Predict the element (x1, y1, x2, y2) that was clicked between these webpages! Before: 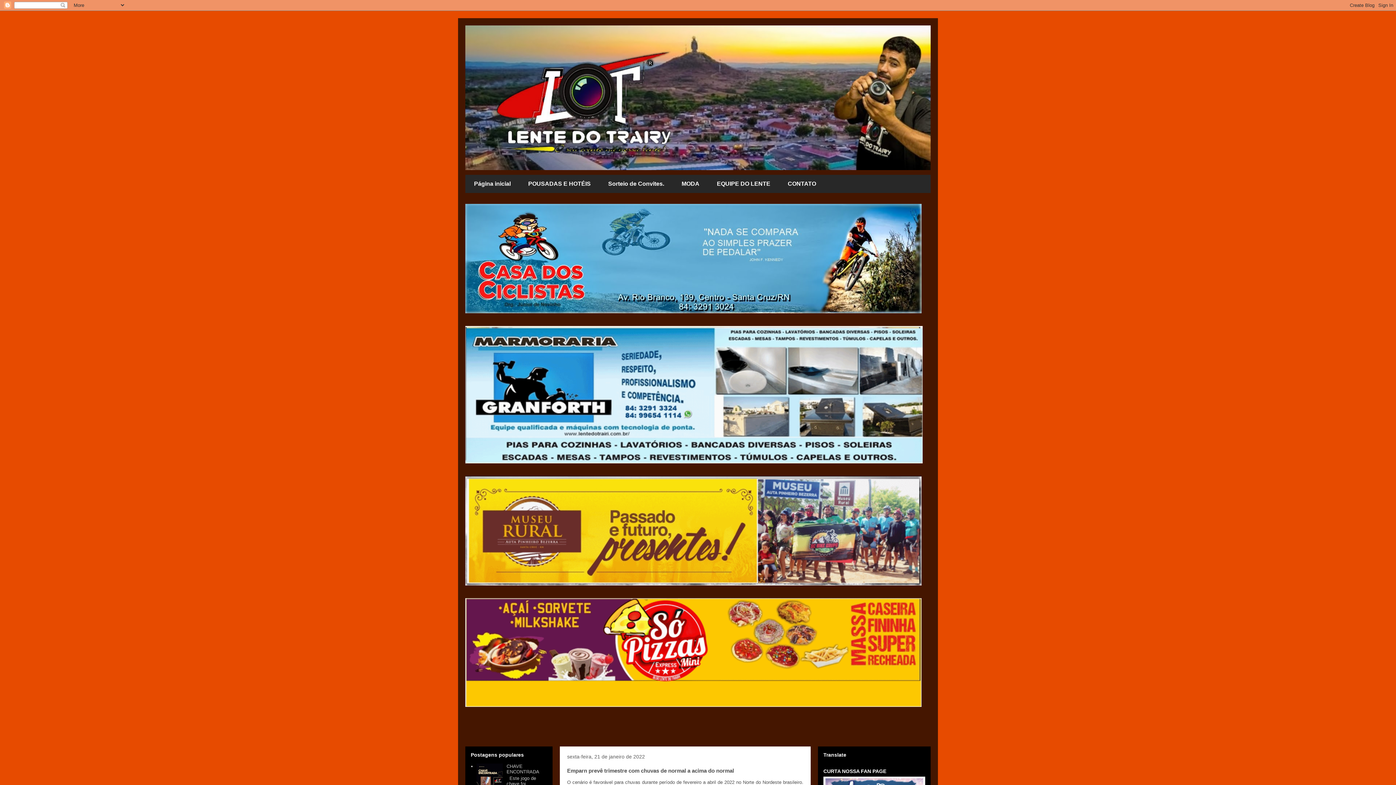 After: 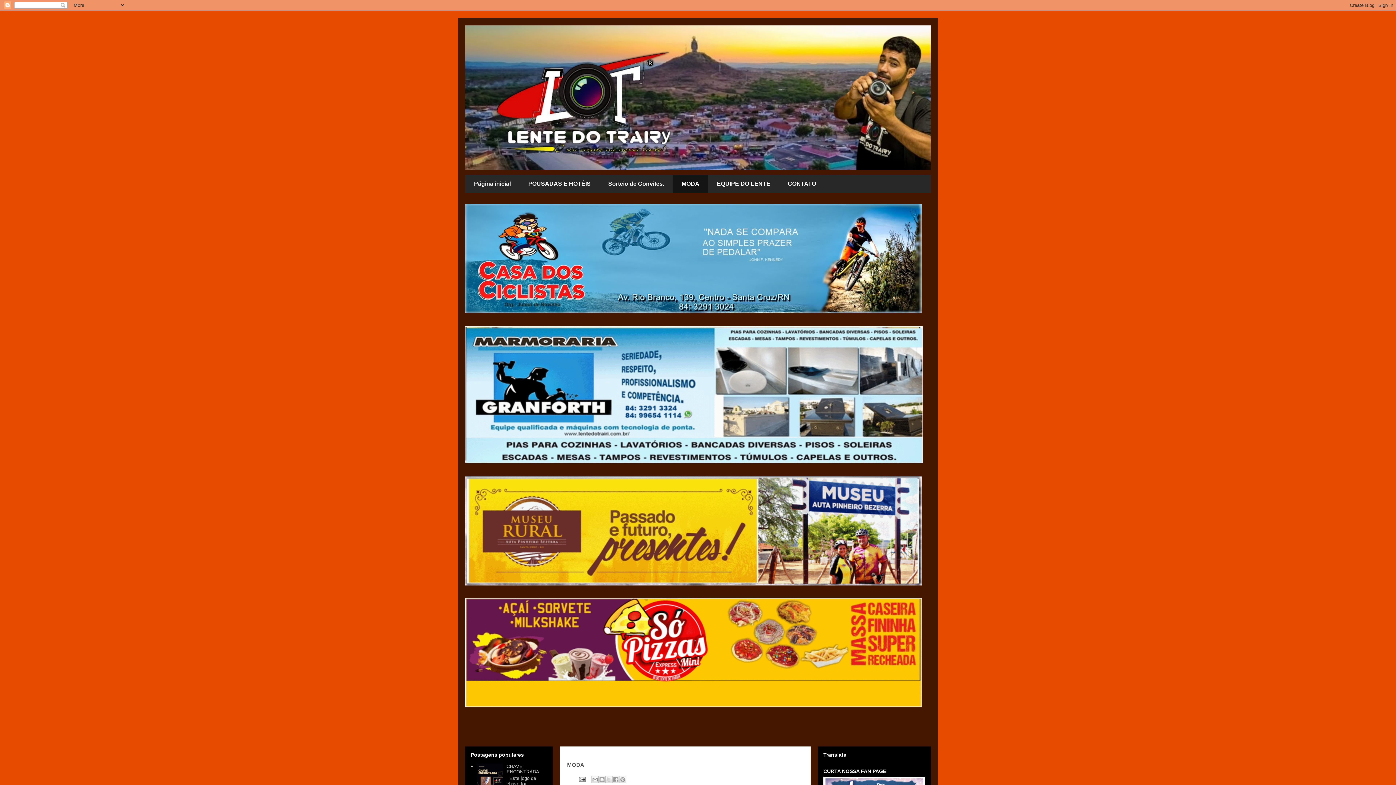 Action: bbox: (673, 174, 708, 193) label: MODA